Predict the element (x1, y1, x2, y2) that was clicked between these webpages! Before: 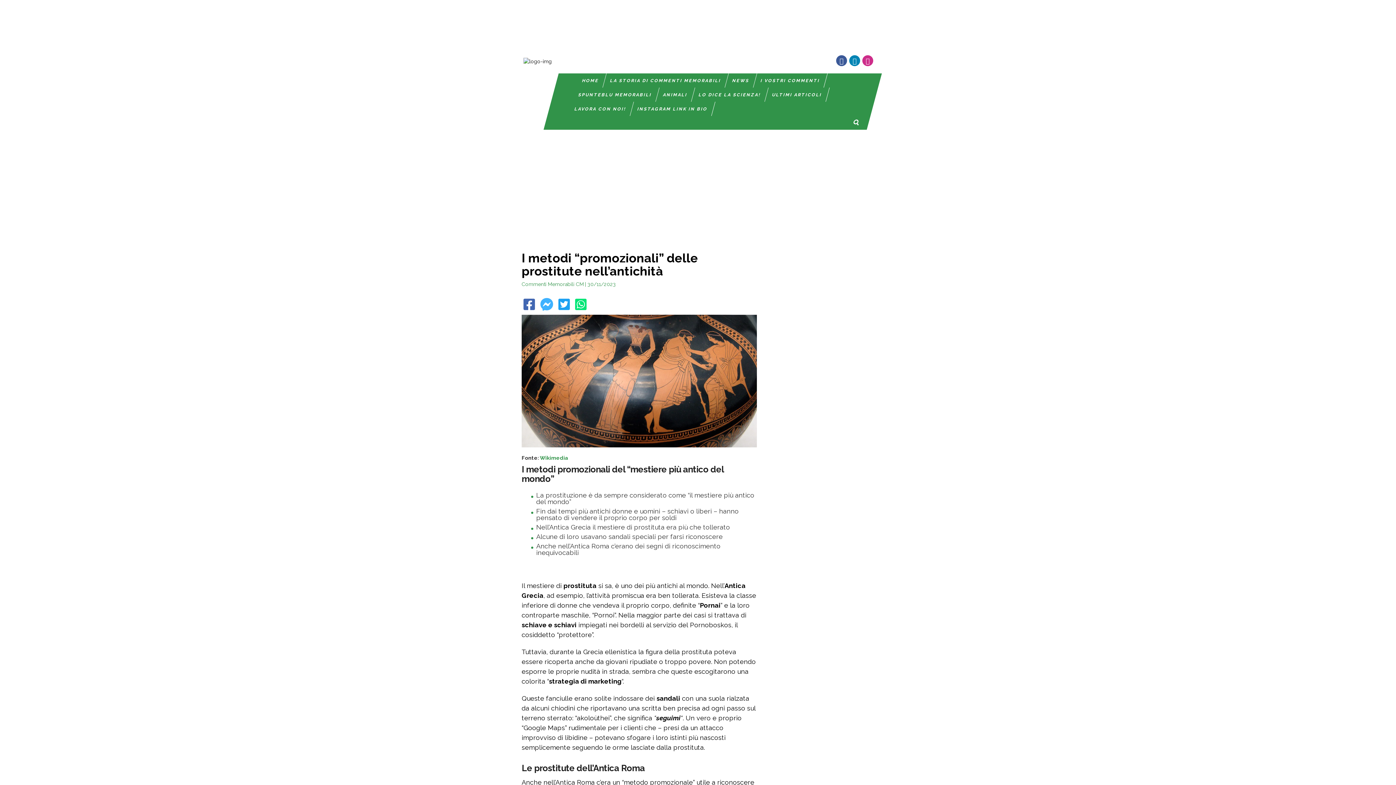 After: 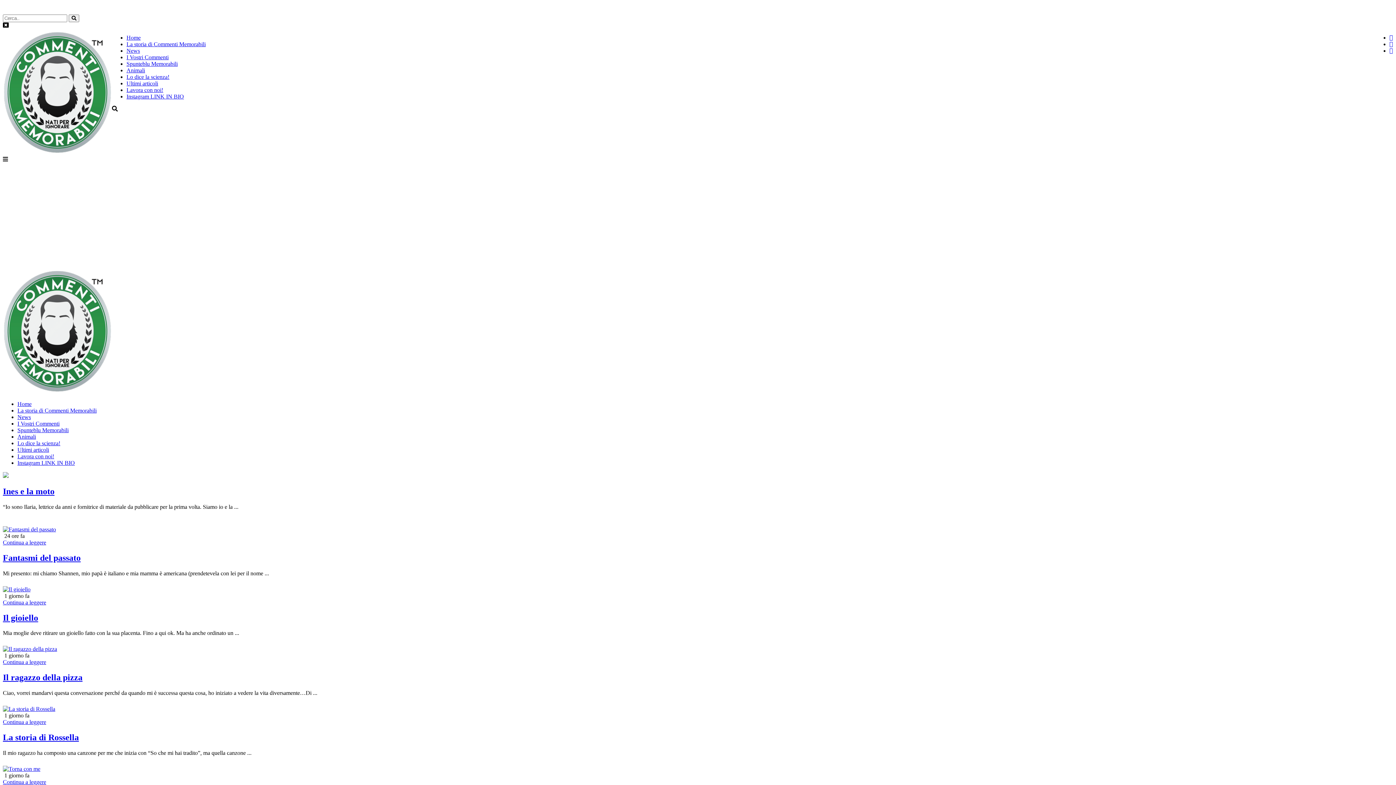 Action: bbox: (571, 87, 659, 101) label: SPUNTEBLU MEMORABILI